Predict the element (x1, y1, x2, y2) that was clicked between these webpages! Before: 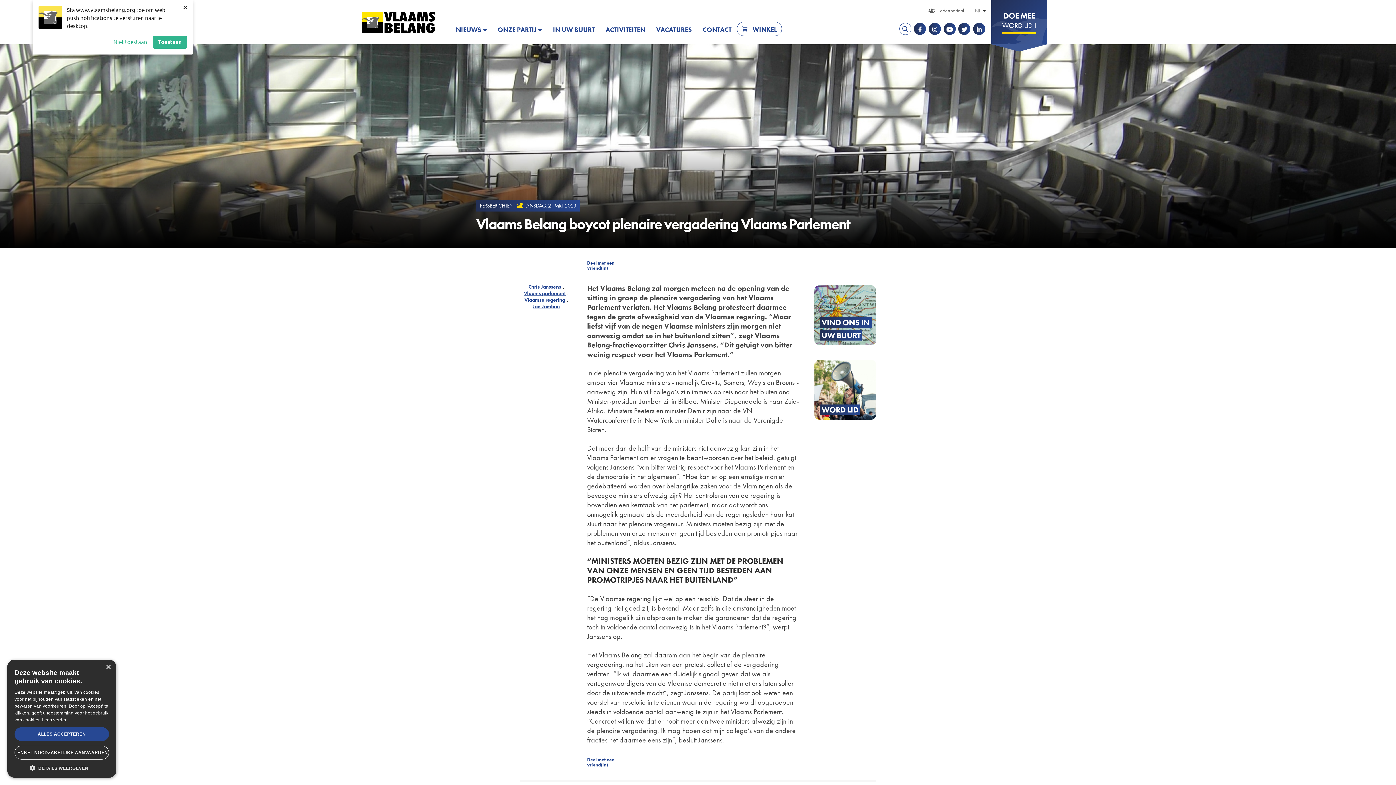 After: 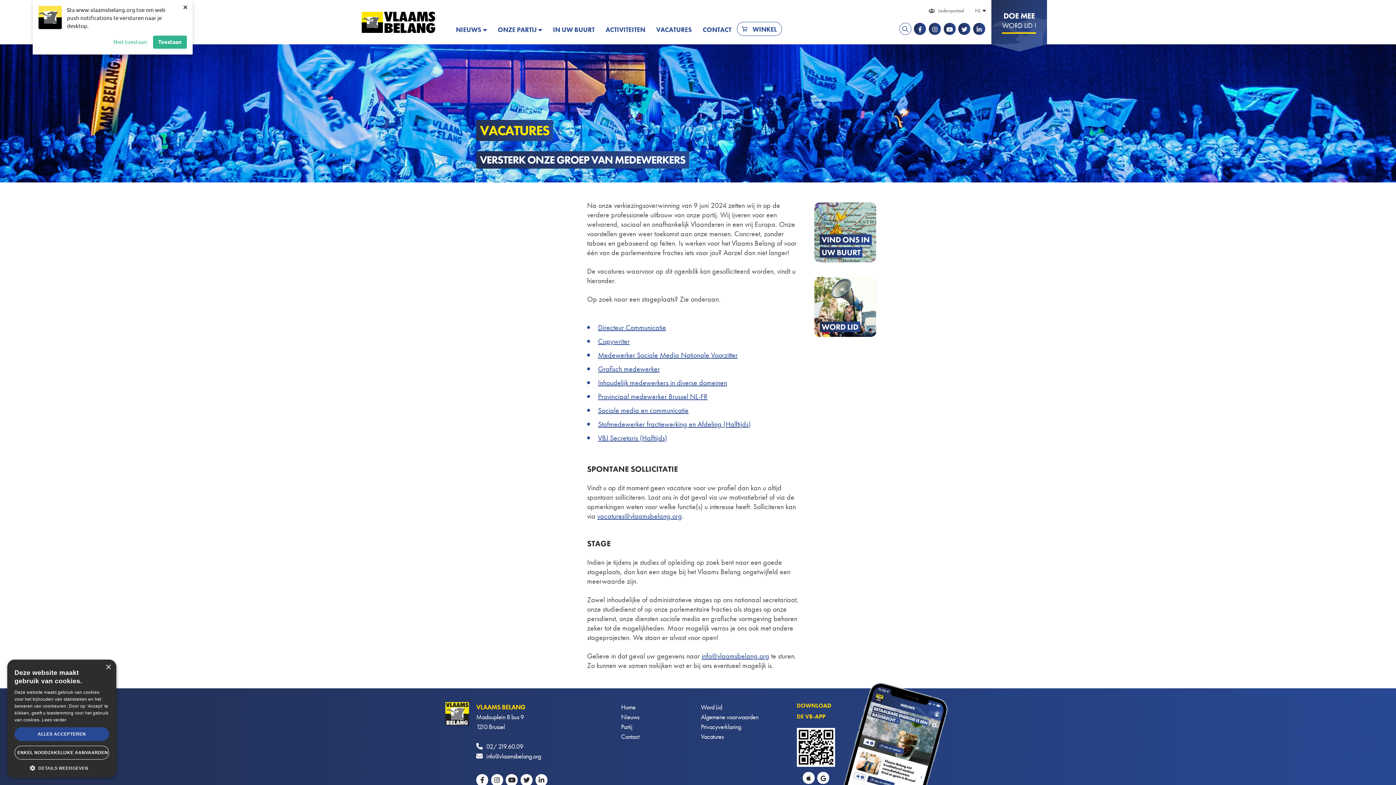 Action: label: VACATURES bbox: (650, 20, 697, 34)